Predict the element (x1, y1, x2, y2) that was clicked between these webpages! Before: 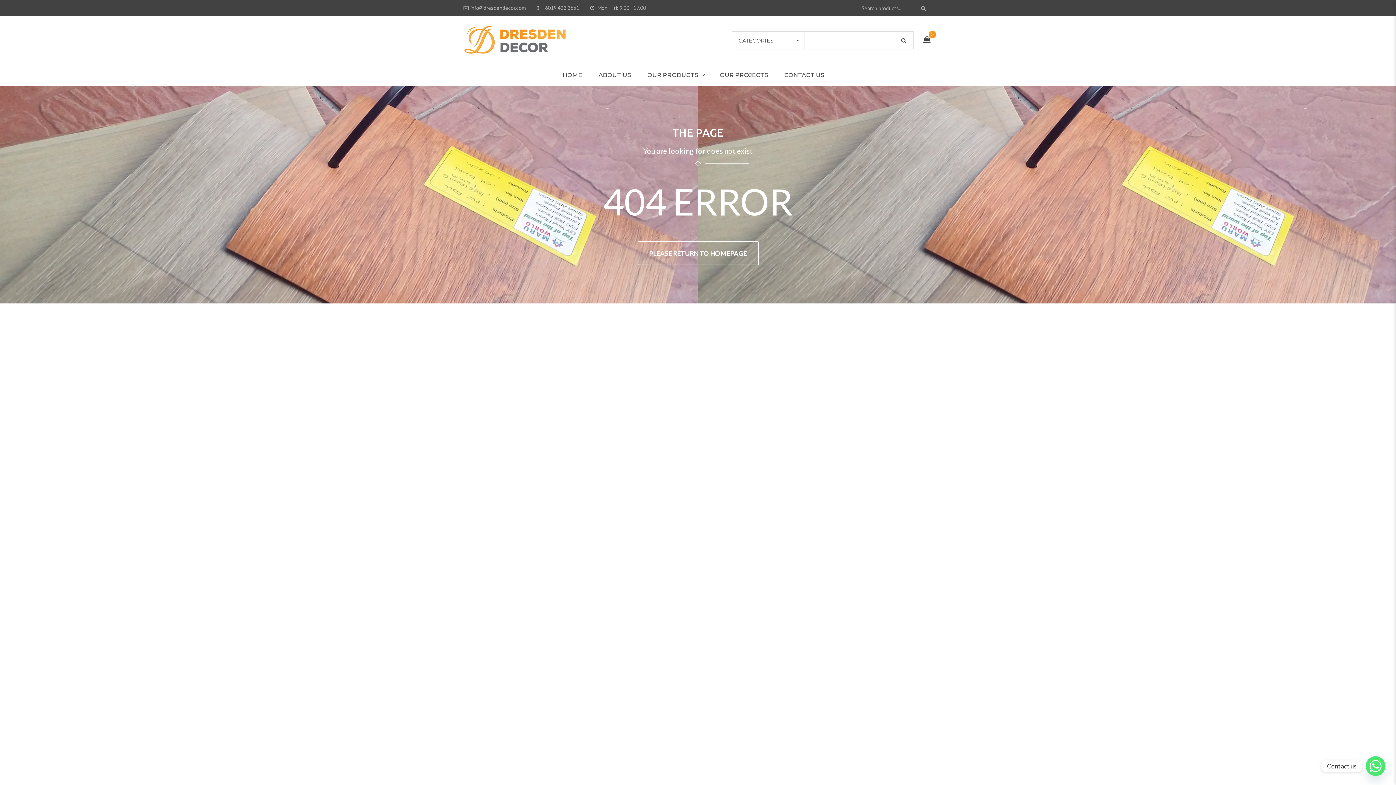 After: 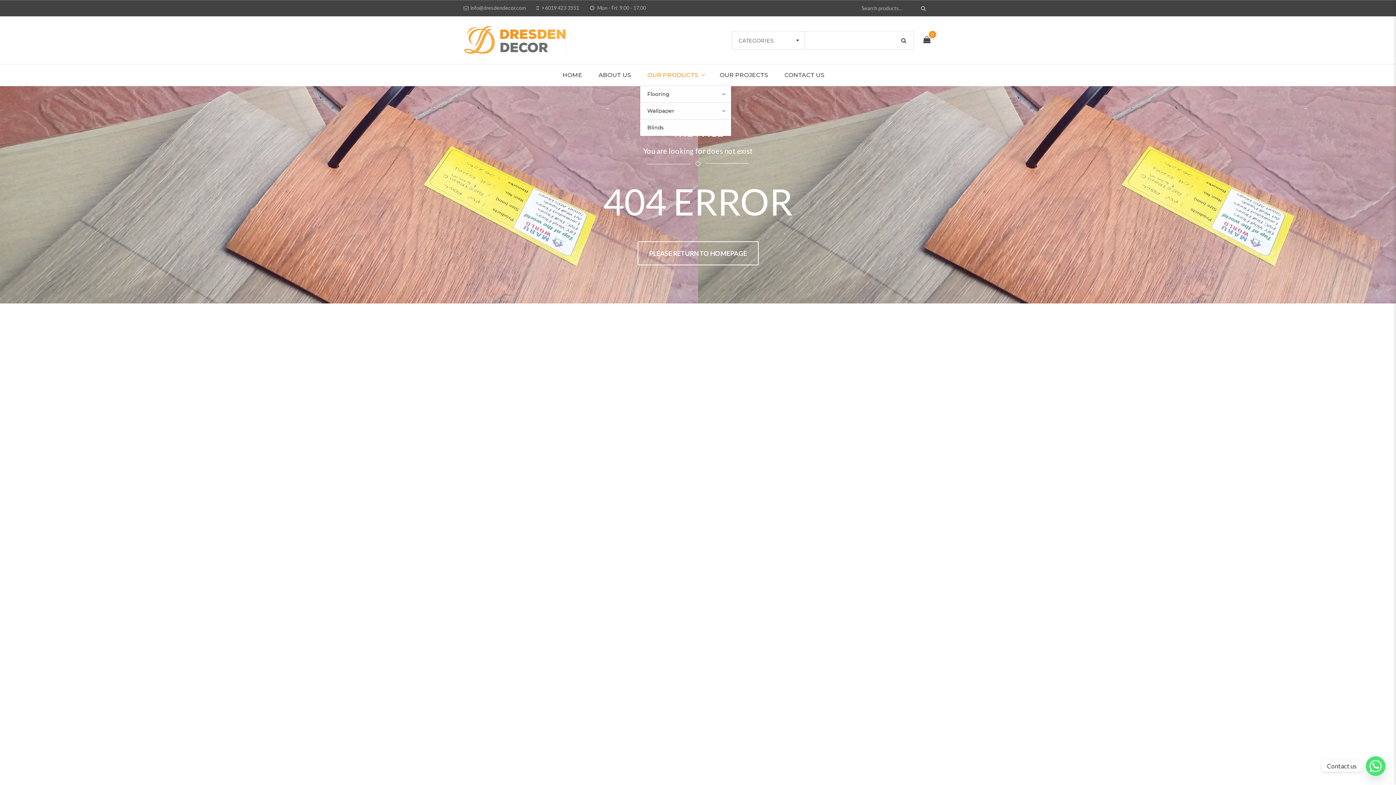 Action: bbox: (640, 64, 712, 86) label: OUR PRODUCTS